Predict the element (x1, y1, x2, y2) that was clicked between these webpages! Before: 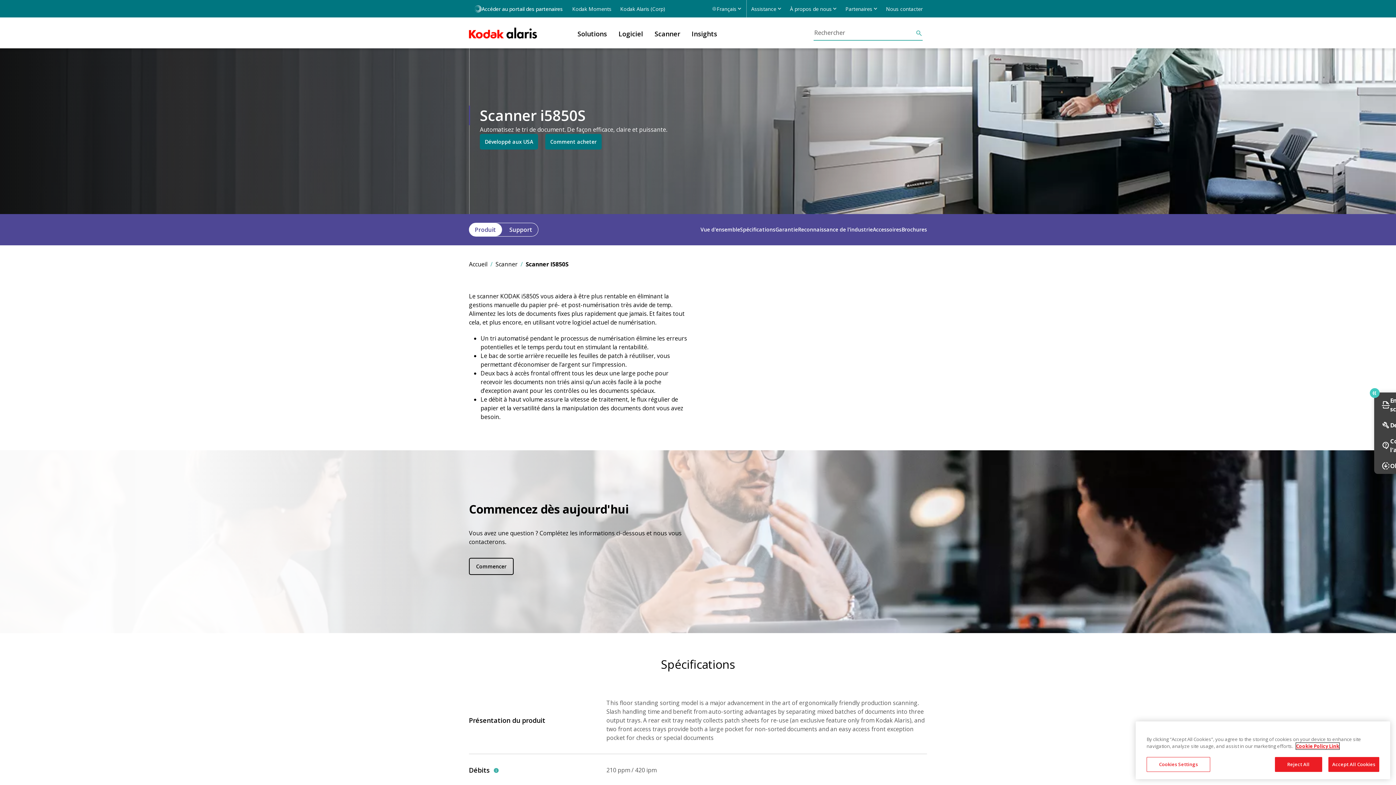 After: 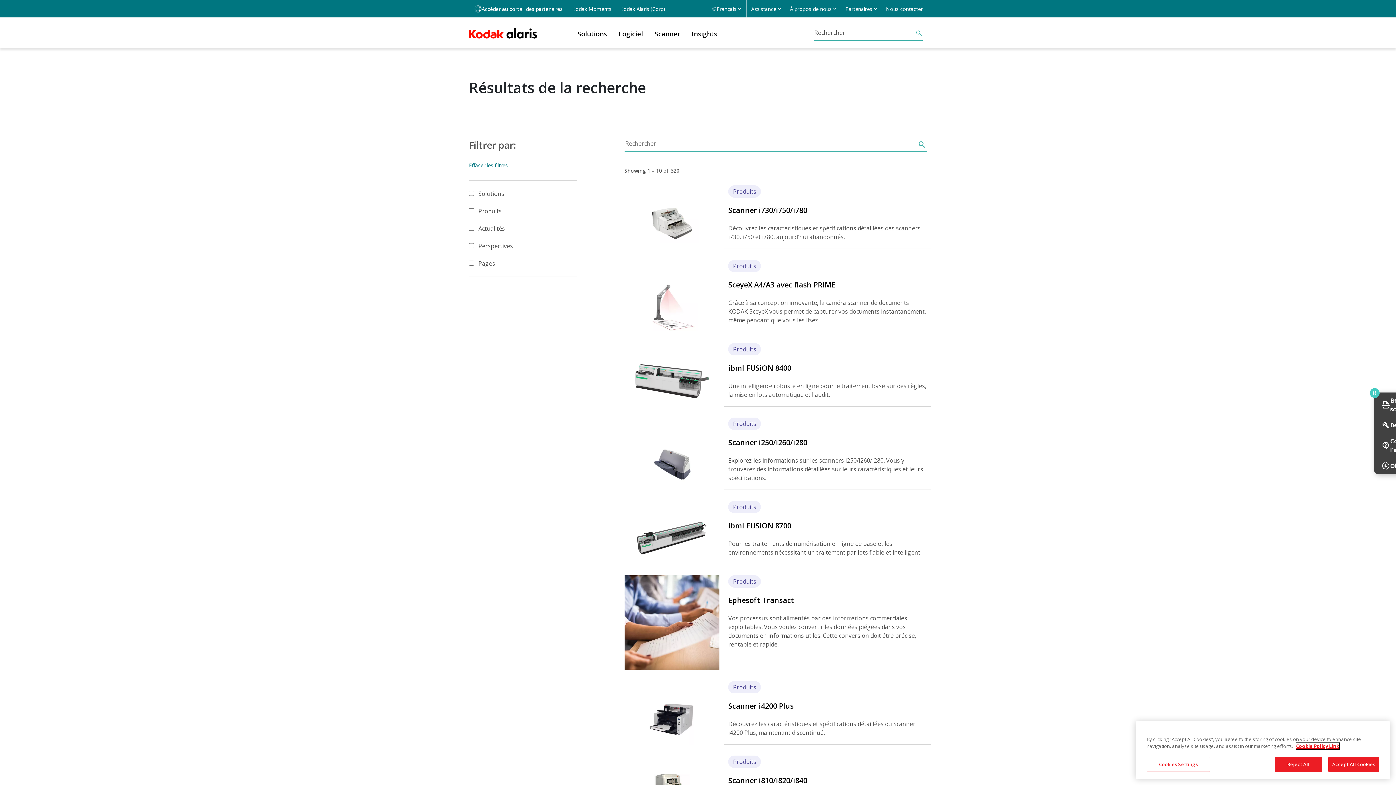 Action: bbox: (915, 25, 922, 39)